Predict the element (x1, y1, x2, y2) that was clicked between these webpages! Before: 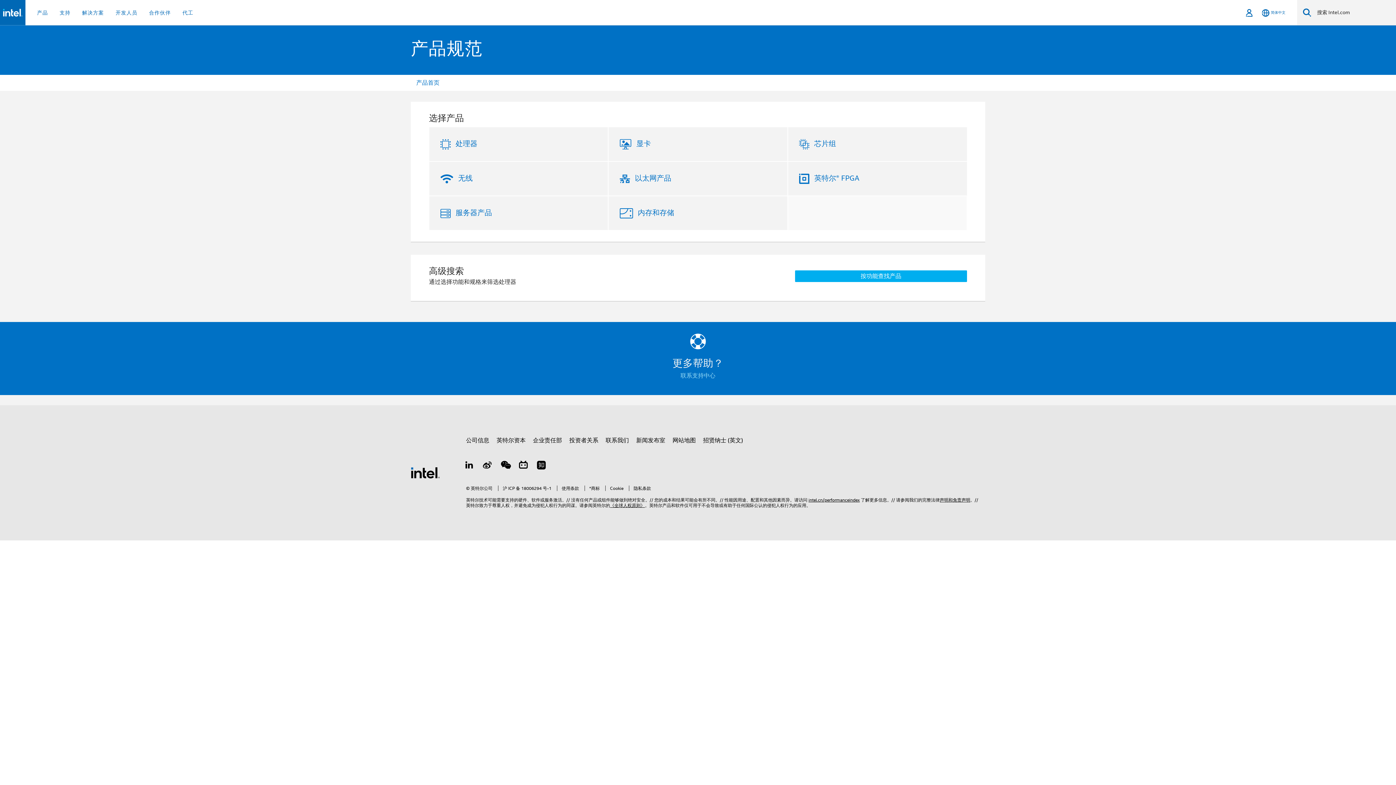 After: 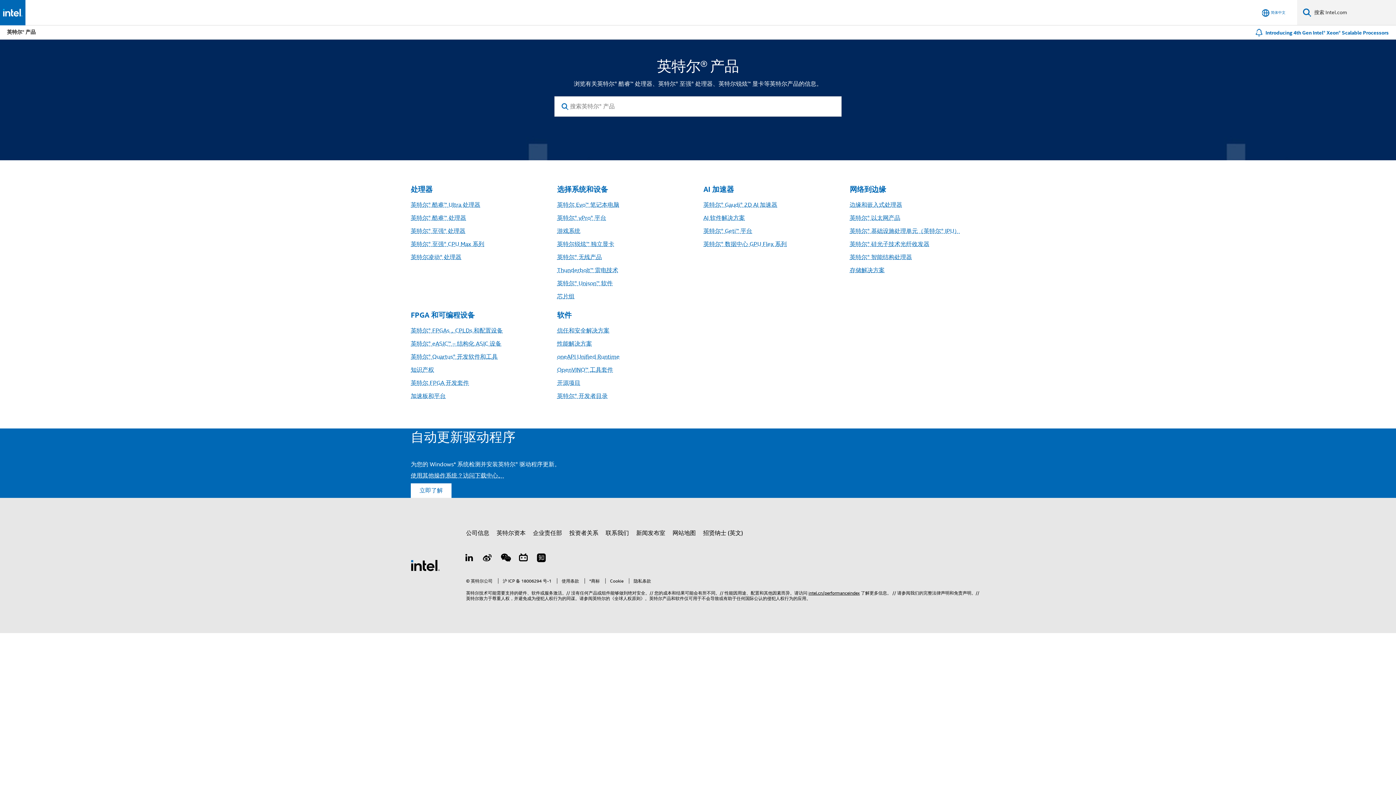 Action: label: 产品首页 bbox: (416, 79, 440, 86)